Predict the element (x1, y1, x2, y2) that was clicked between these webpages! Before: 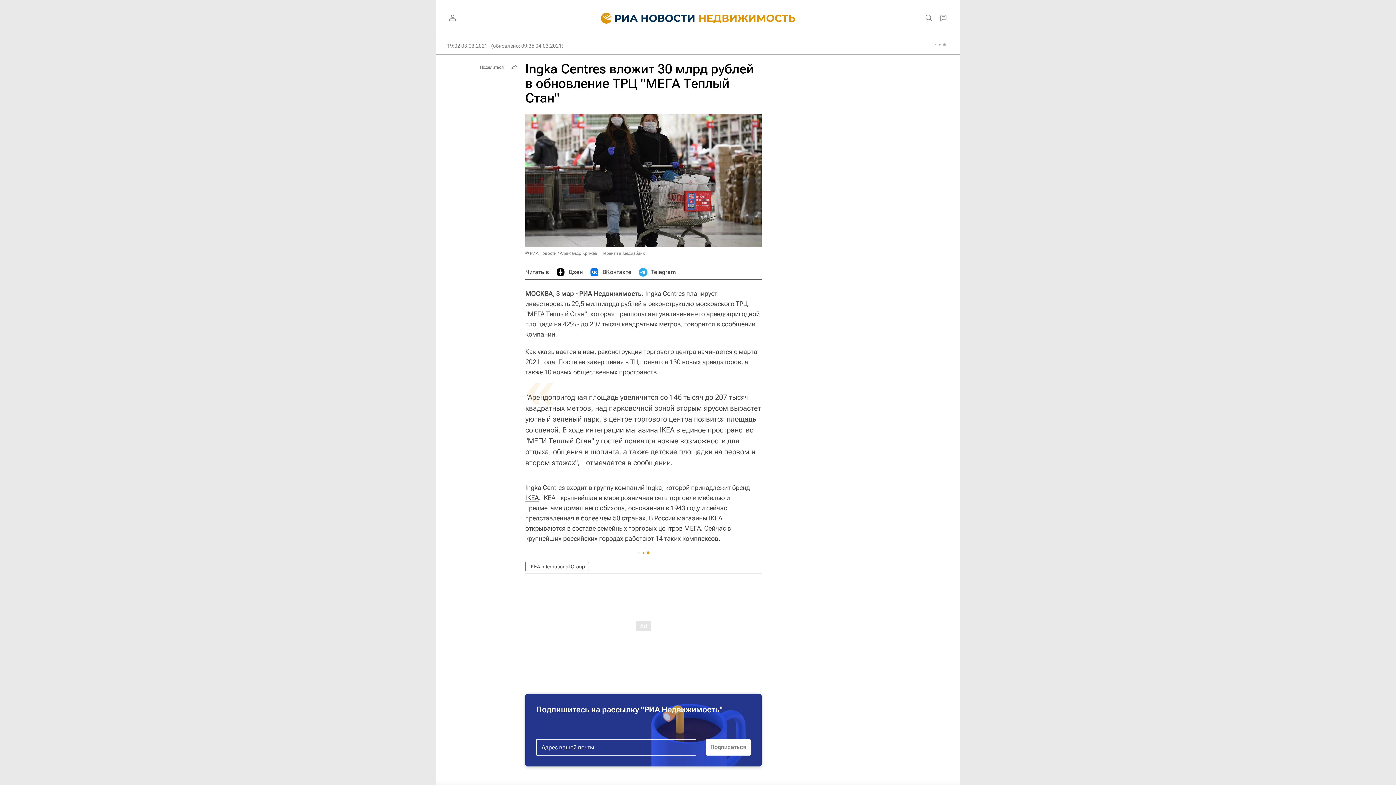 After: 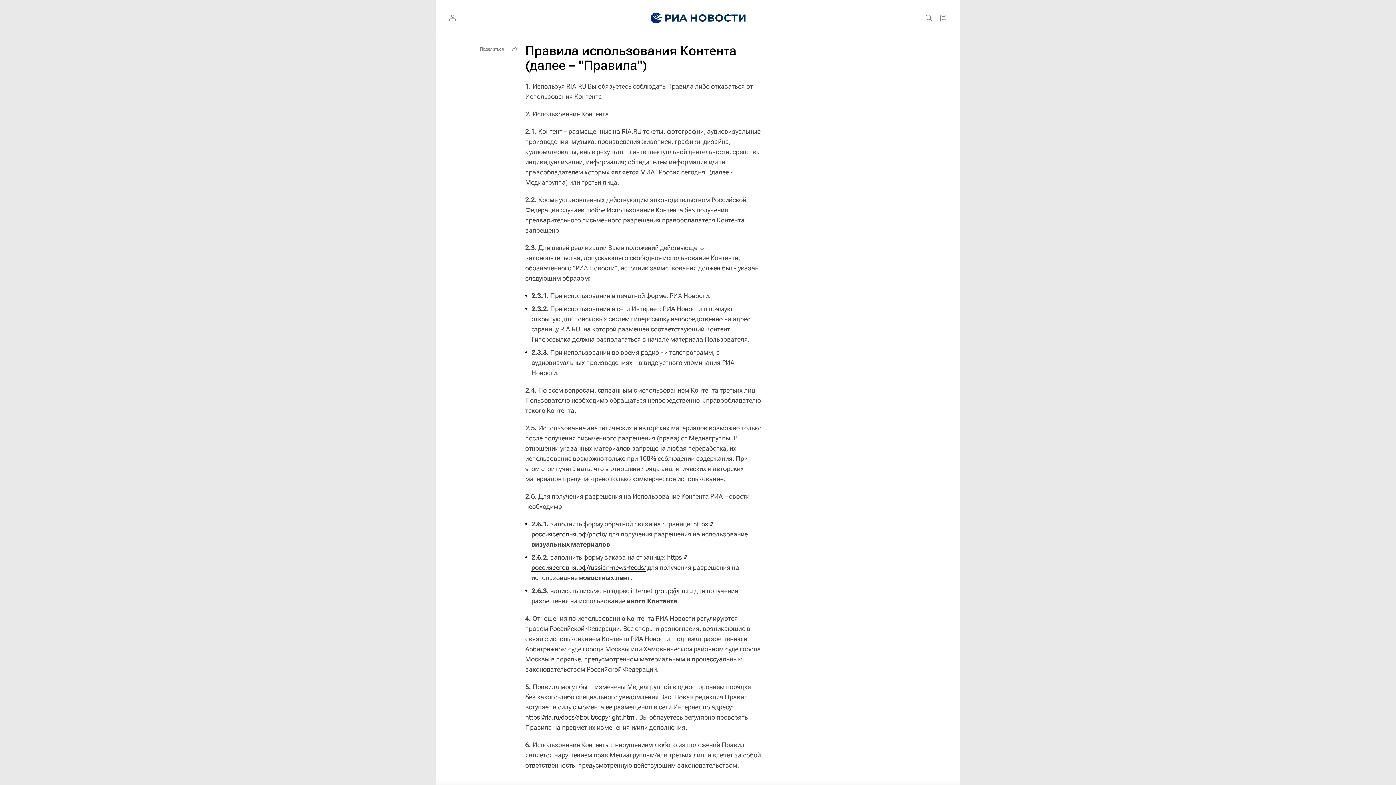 Action: label: © РИА Новости / Александр Кряжев bbox: (525, 250, 597, 255)